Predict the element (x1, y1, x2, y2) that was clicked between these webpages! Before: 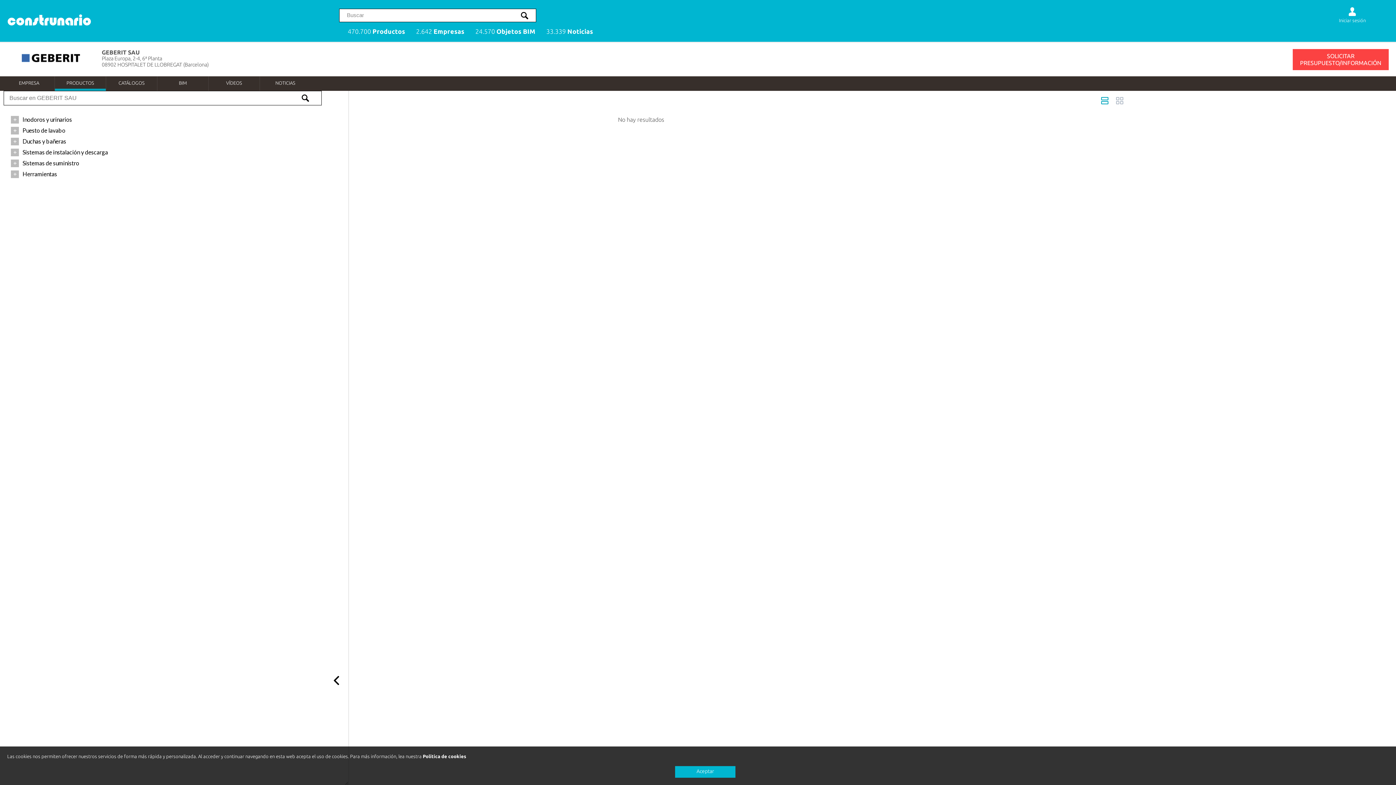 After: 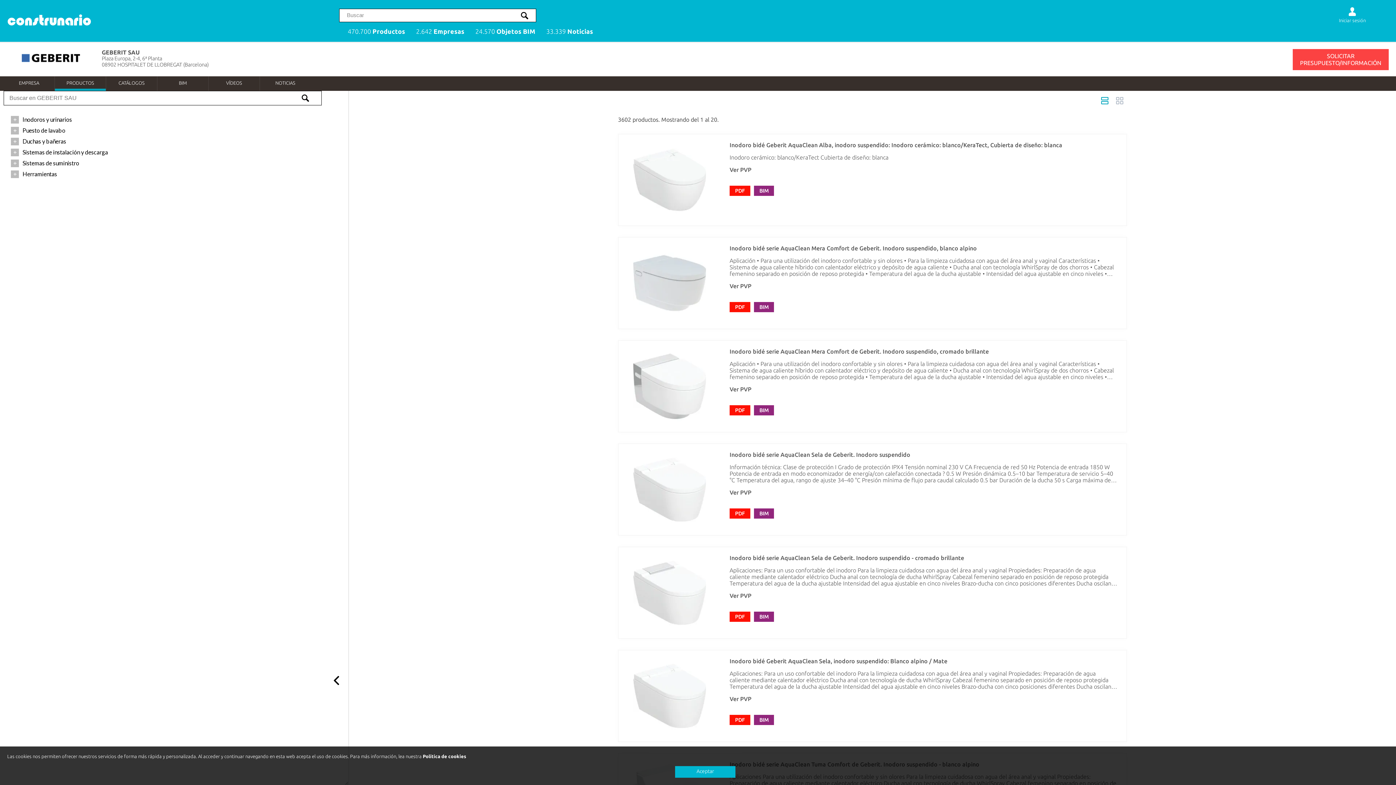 Action: bbox: (54, 76, 105, 90) label: PRODUCTOS